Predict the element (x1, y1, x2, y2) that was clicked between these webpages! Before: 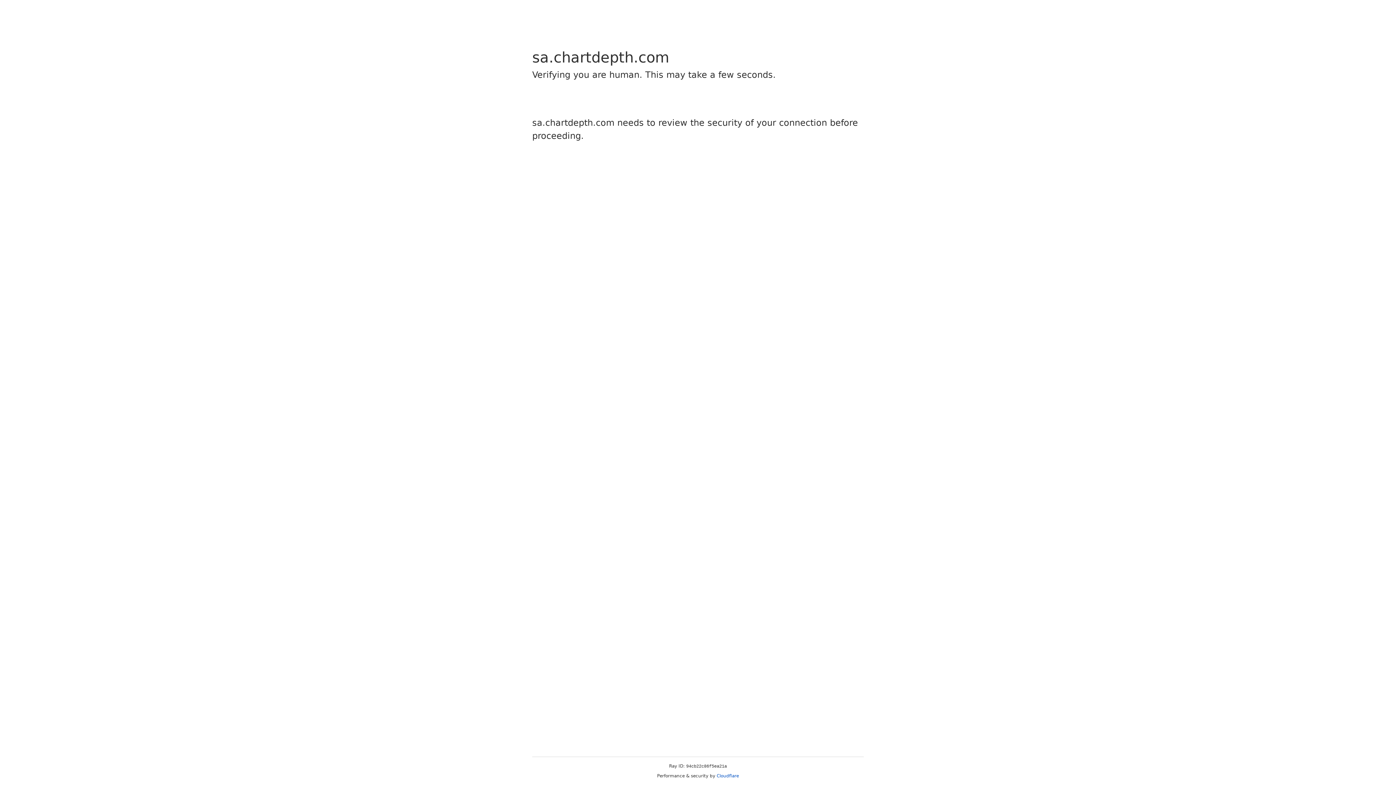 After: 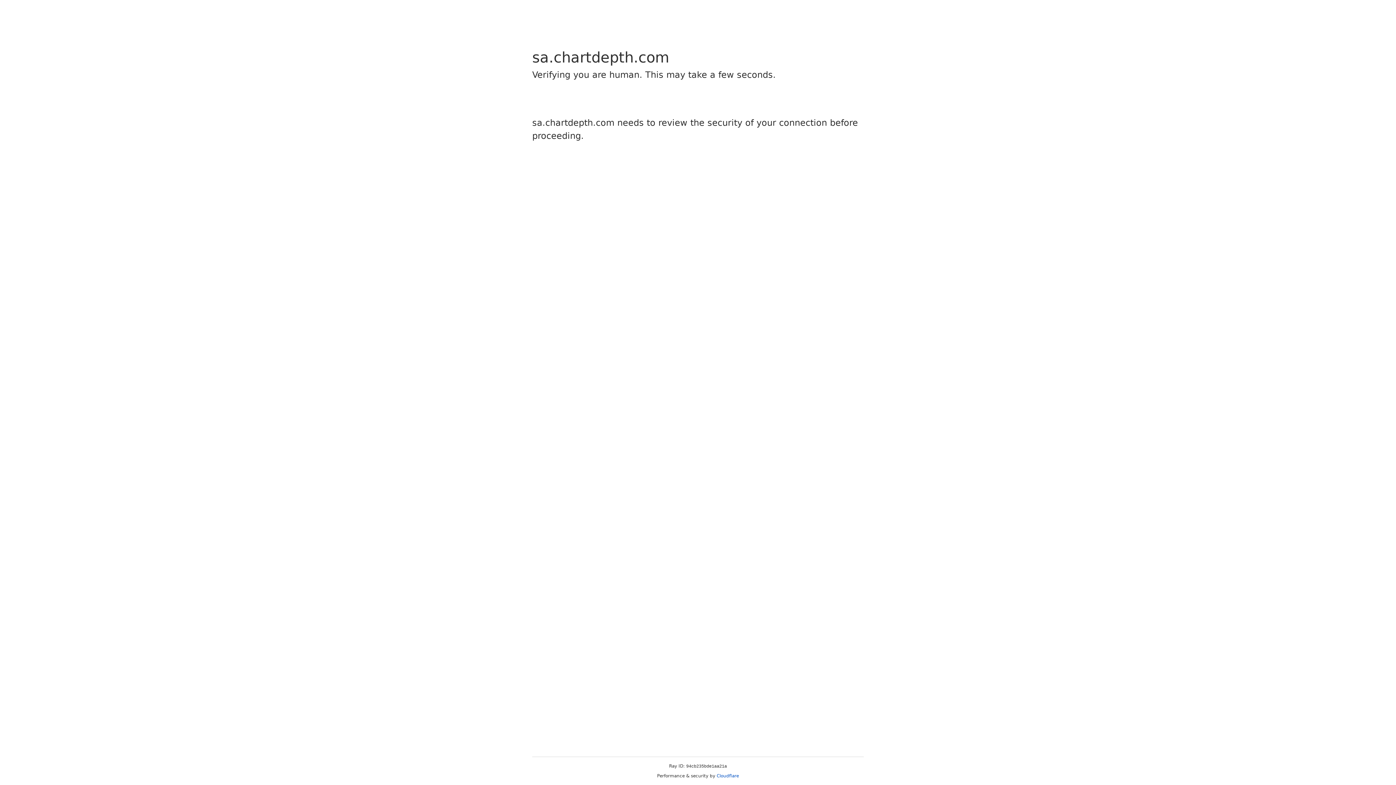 Action: label: Cloudflare bbox: (716, 773, 739, 778)